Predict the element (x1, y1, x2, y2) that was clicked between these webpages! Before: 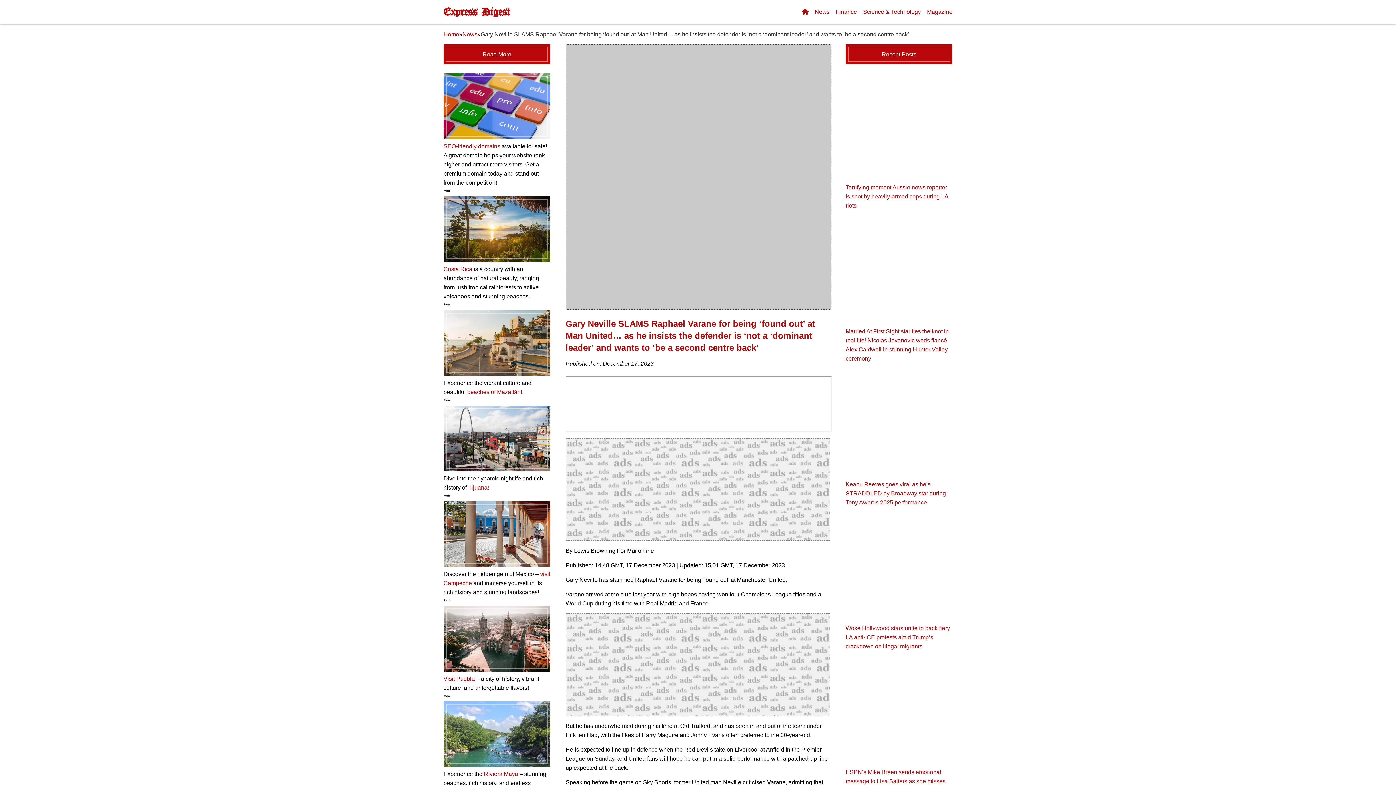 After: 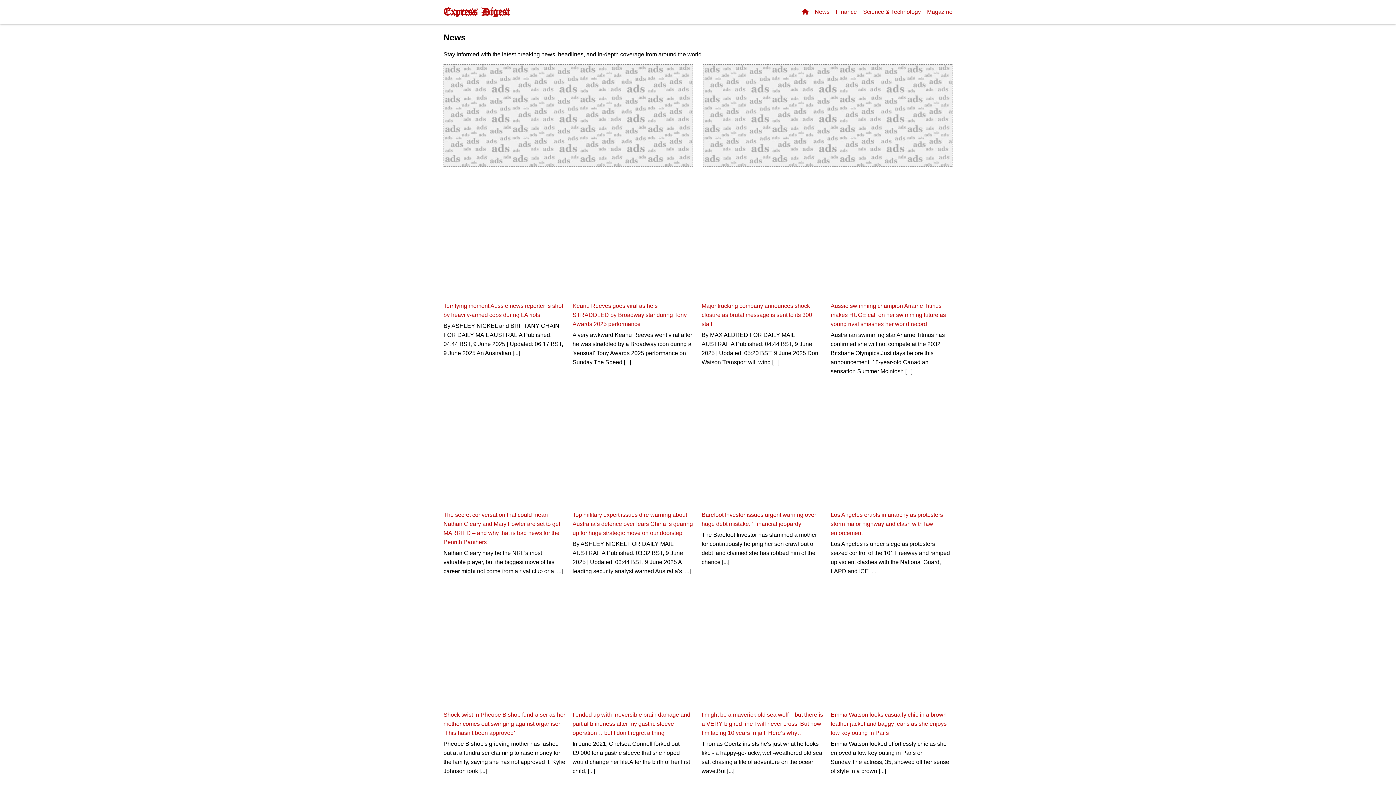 Action: label: News bbox: (462, 26, 477, 42)